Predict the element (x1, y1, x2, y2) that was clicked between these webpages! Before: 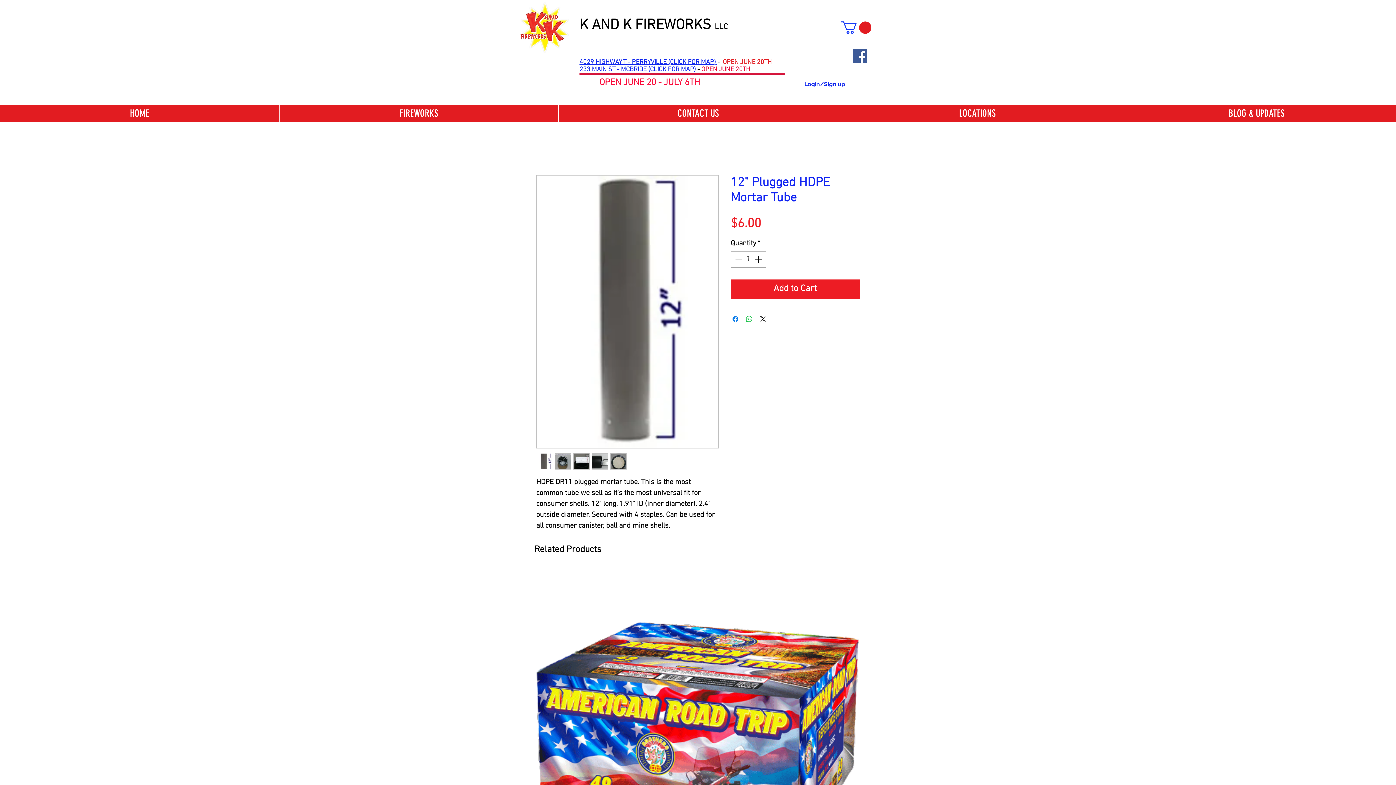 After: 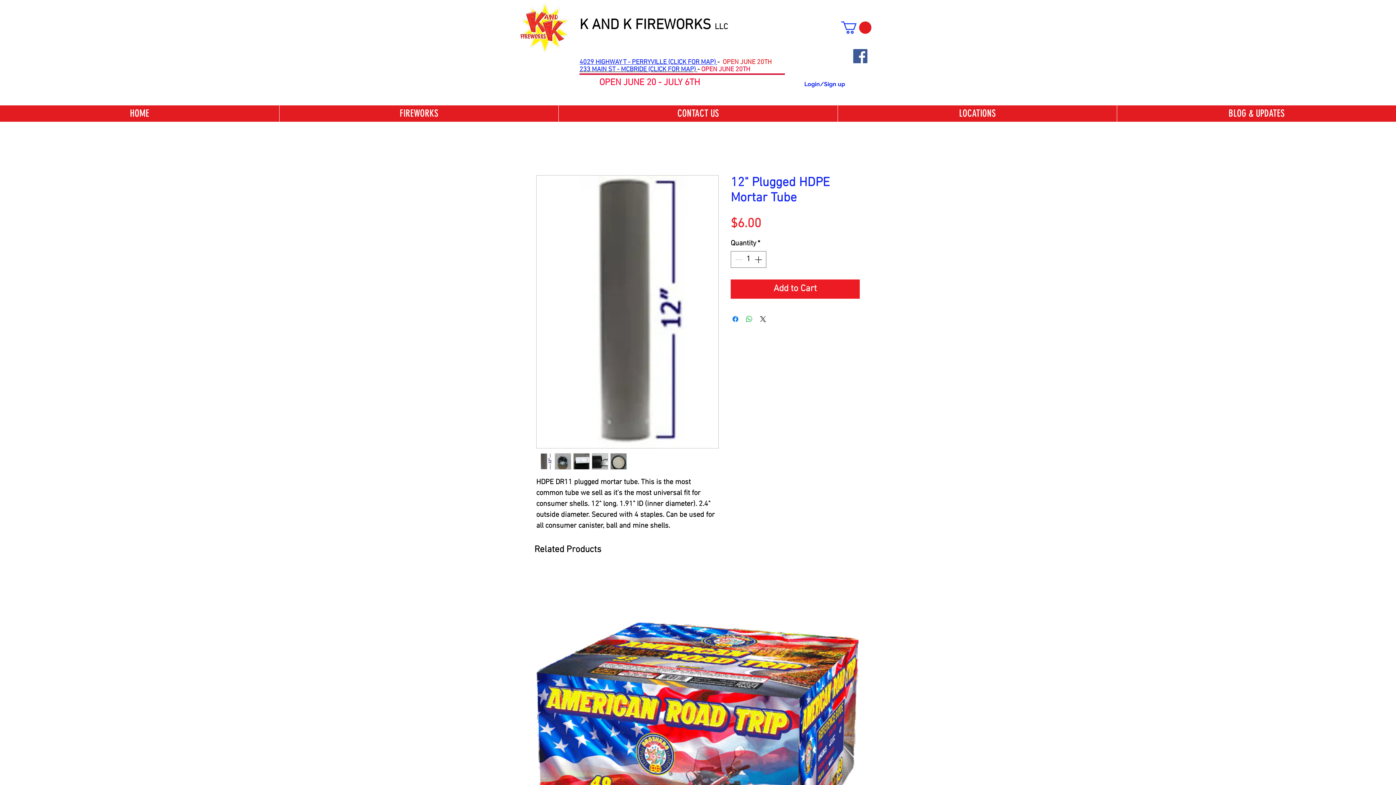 Action: bbox: (610, 453, 626, 469)